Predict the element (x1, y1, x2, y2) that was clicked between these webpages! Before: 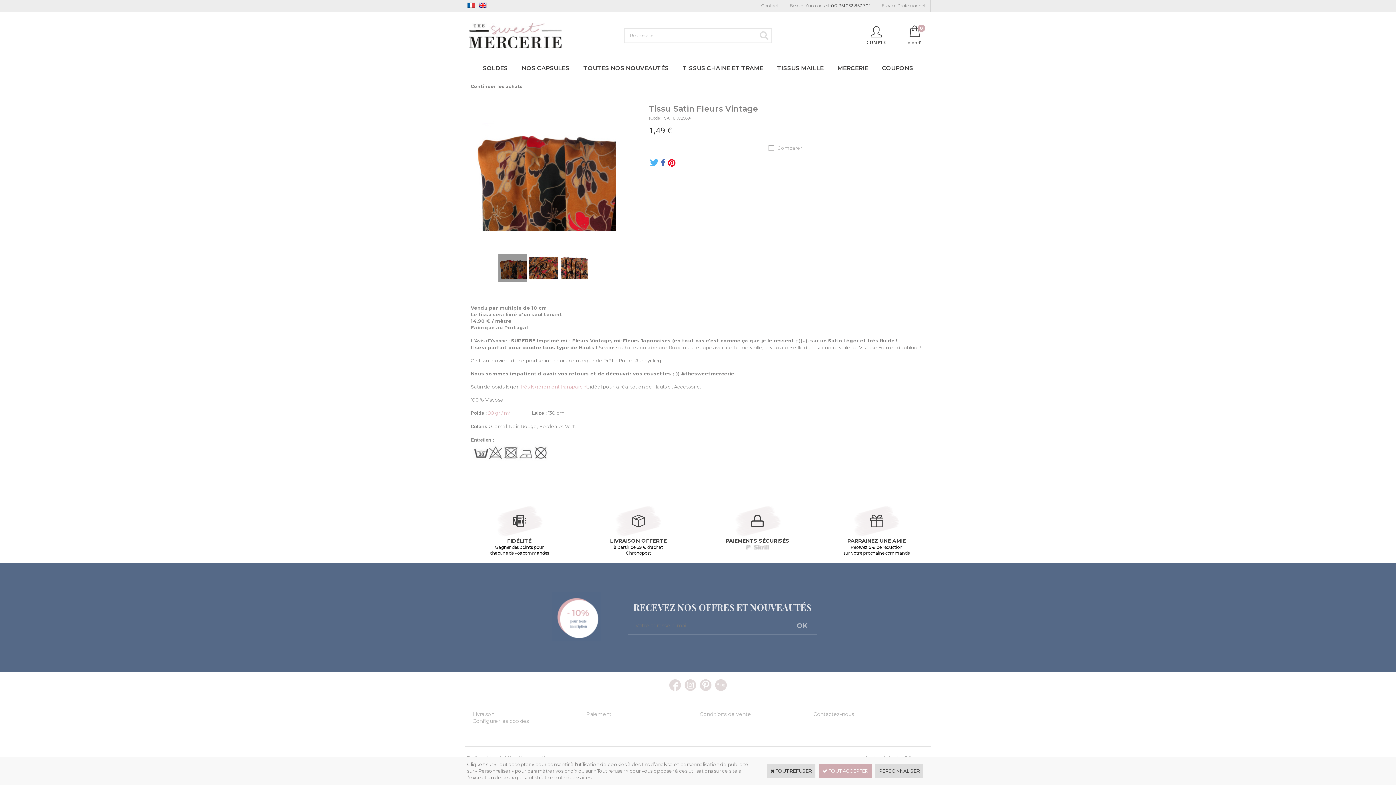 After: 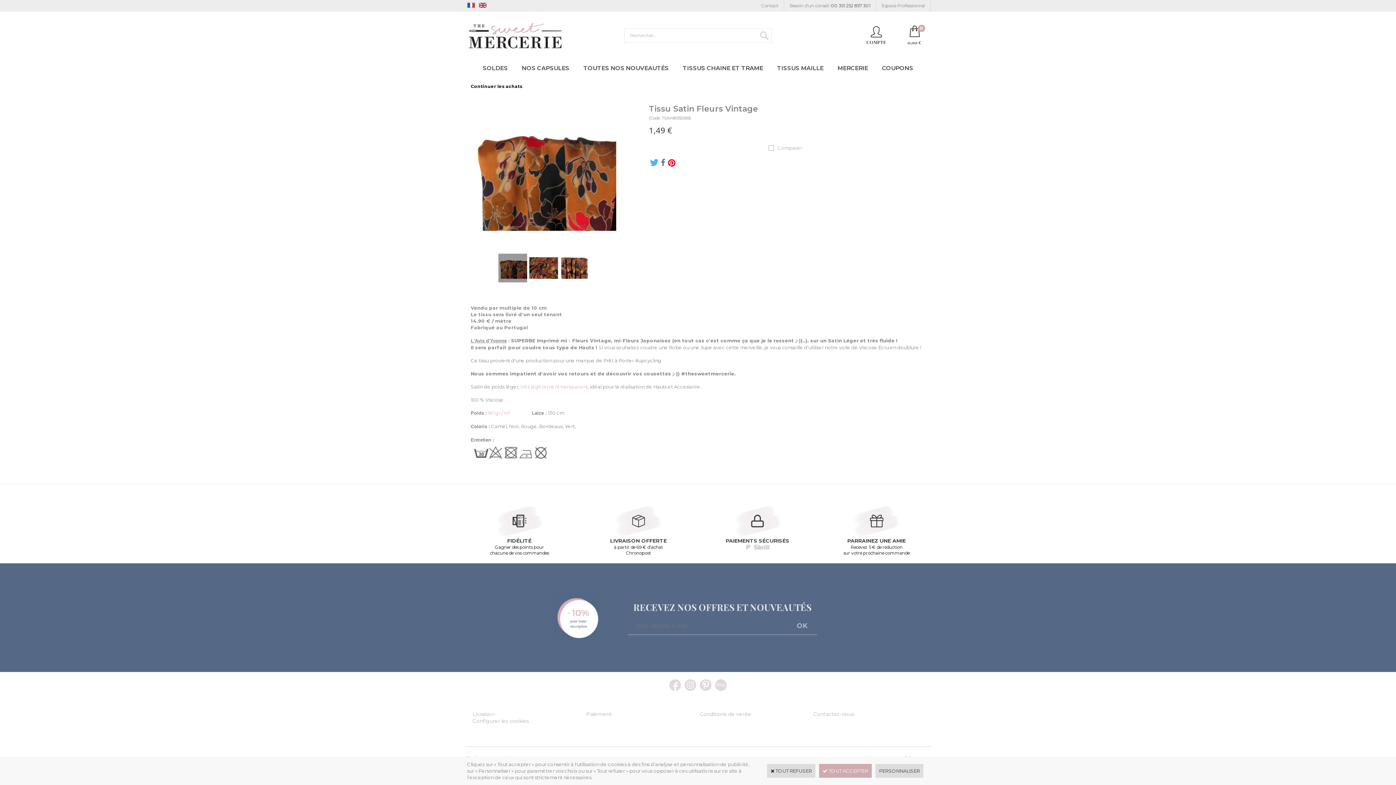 Action: label: Continuer les achats bbox: (470, 83, 522, 98)